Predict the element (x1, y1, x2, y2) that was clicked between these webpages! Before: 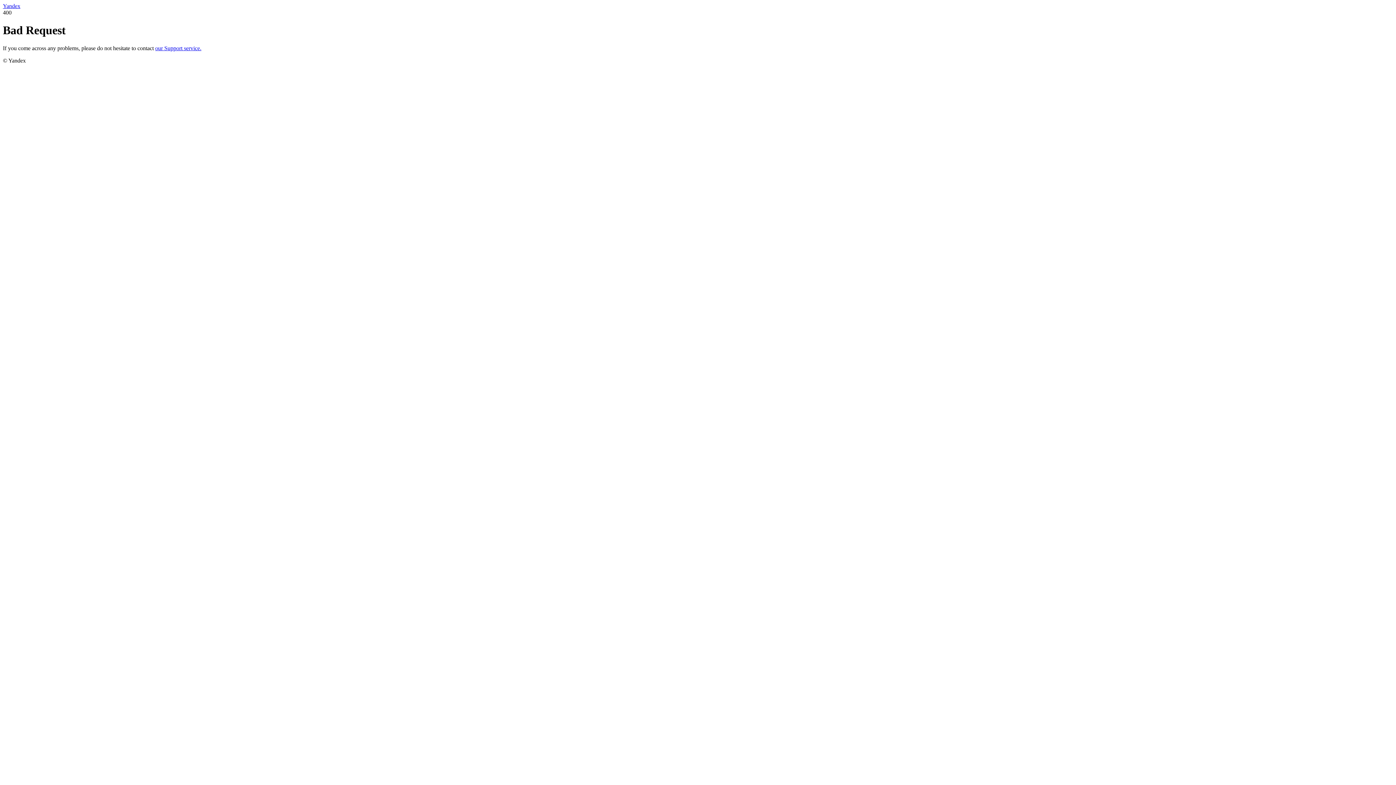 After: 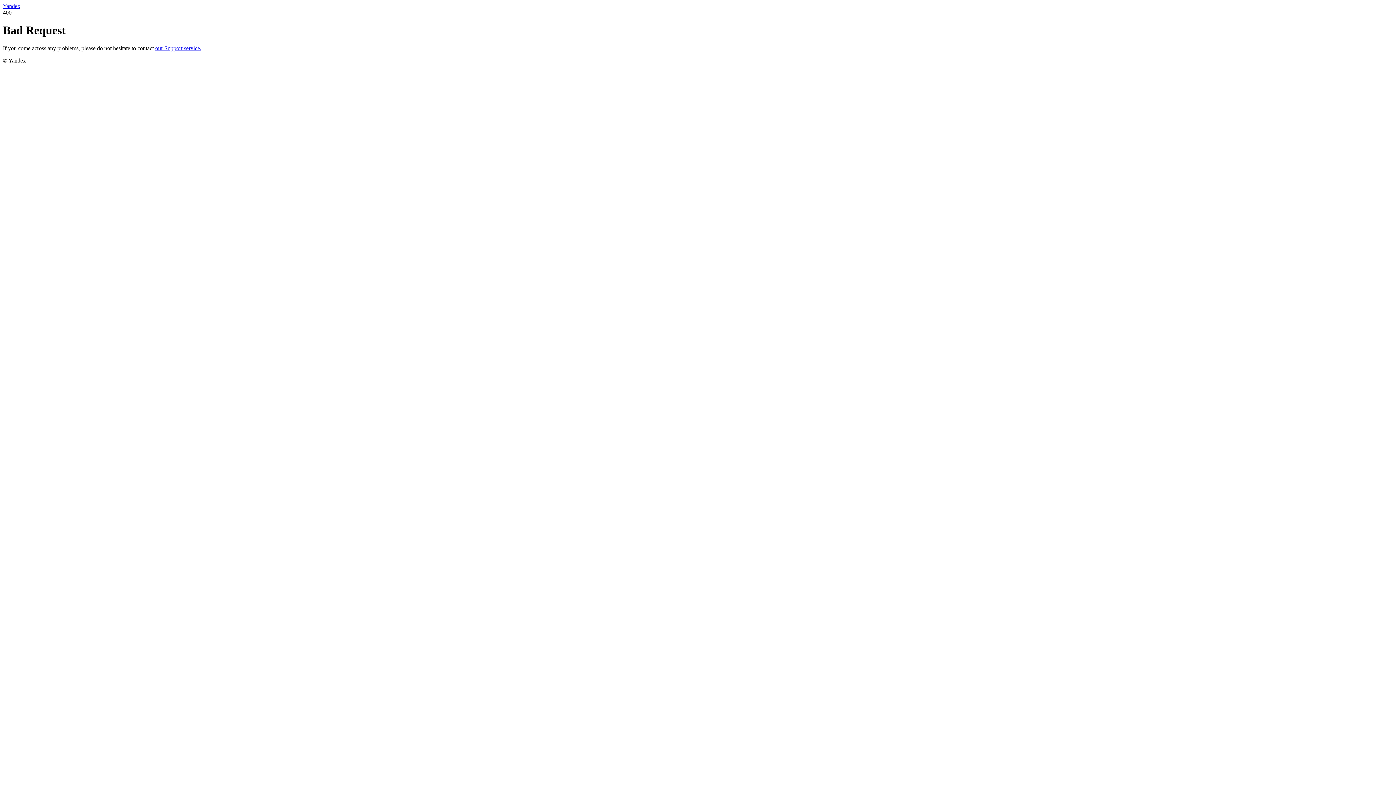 Action: label: our Support service. bbox: (155, 45, 201, 51)